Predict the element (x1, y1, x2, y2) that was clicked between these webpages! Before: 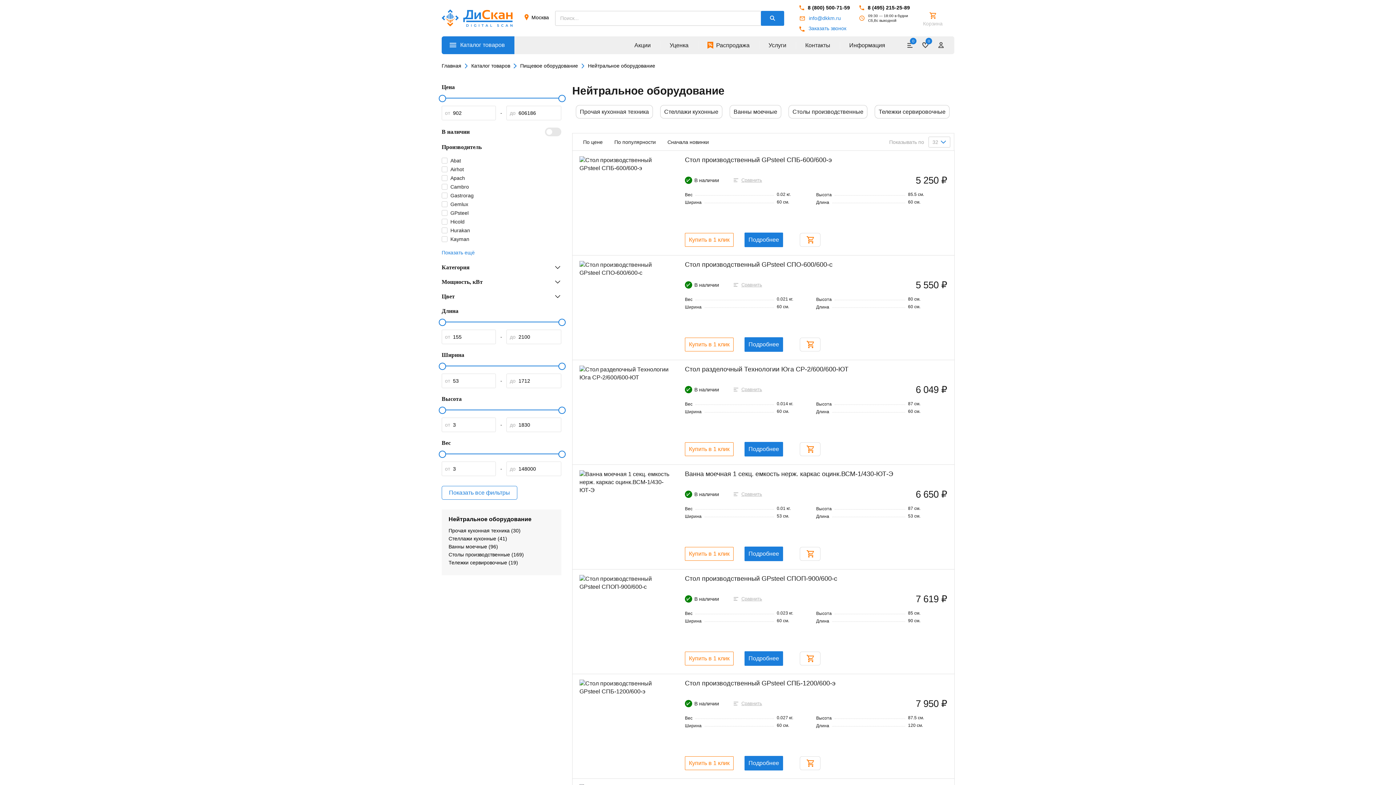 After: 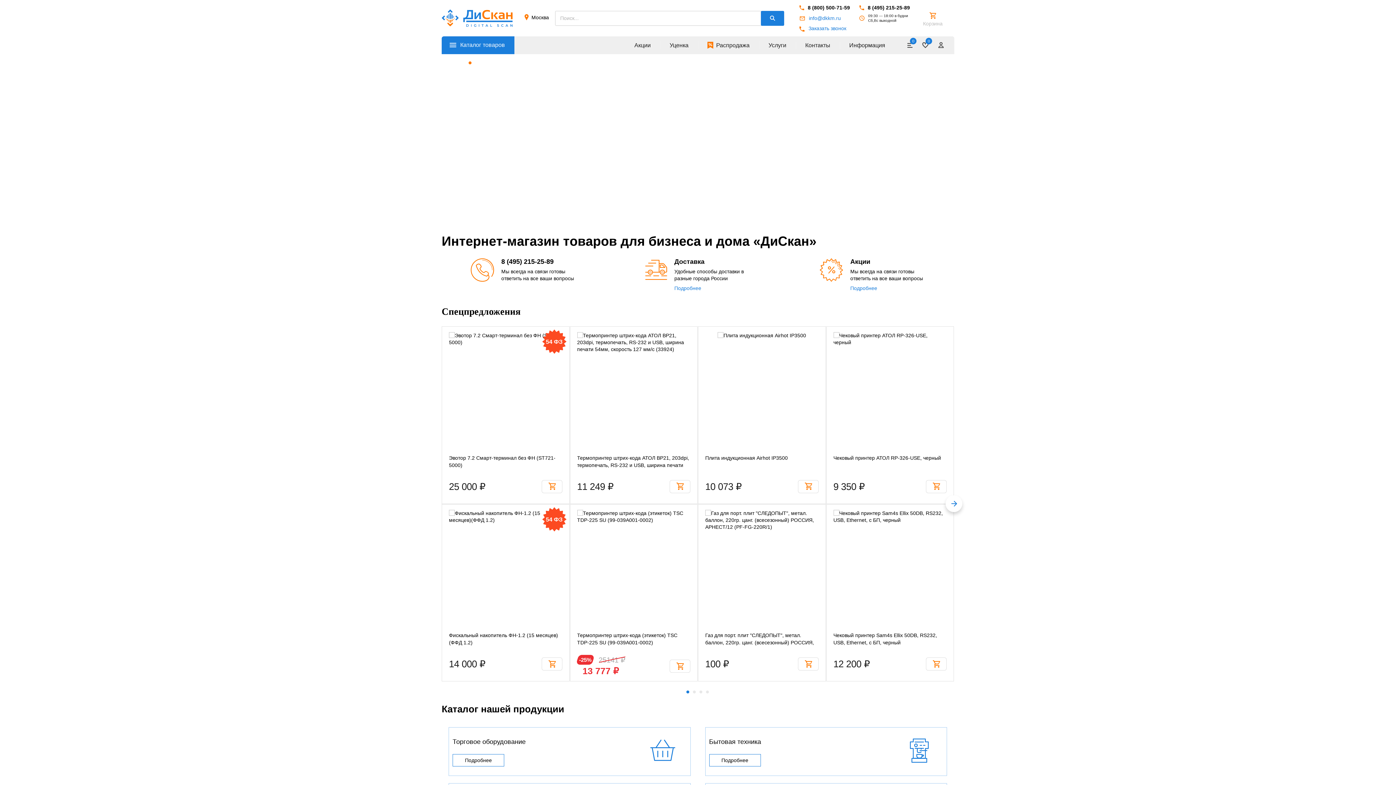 Action: bbox: (441, 9, 512, 26)